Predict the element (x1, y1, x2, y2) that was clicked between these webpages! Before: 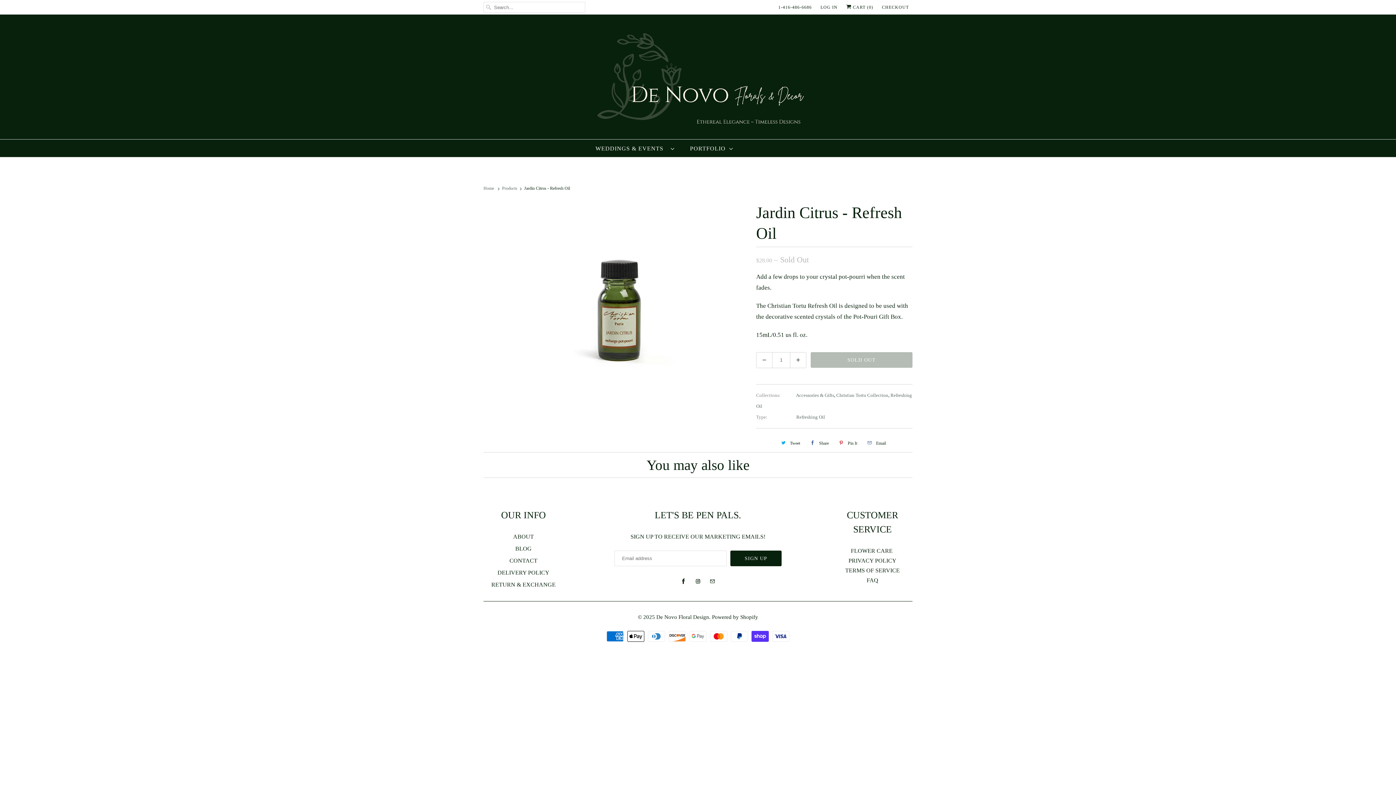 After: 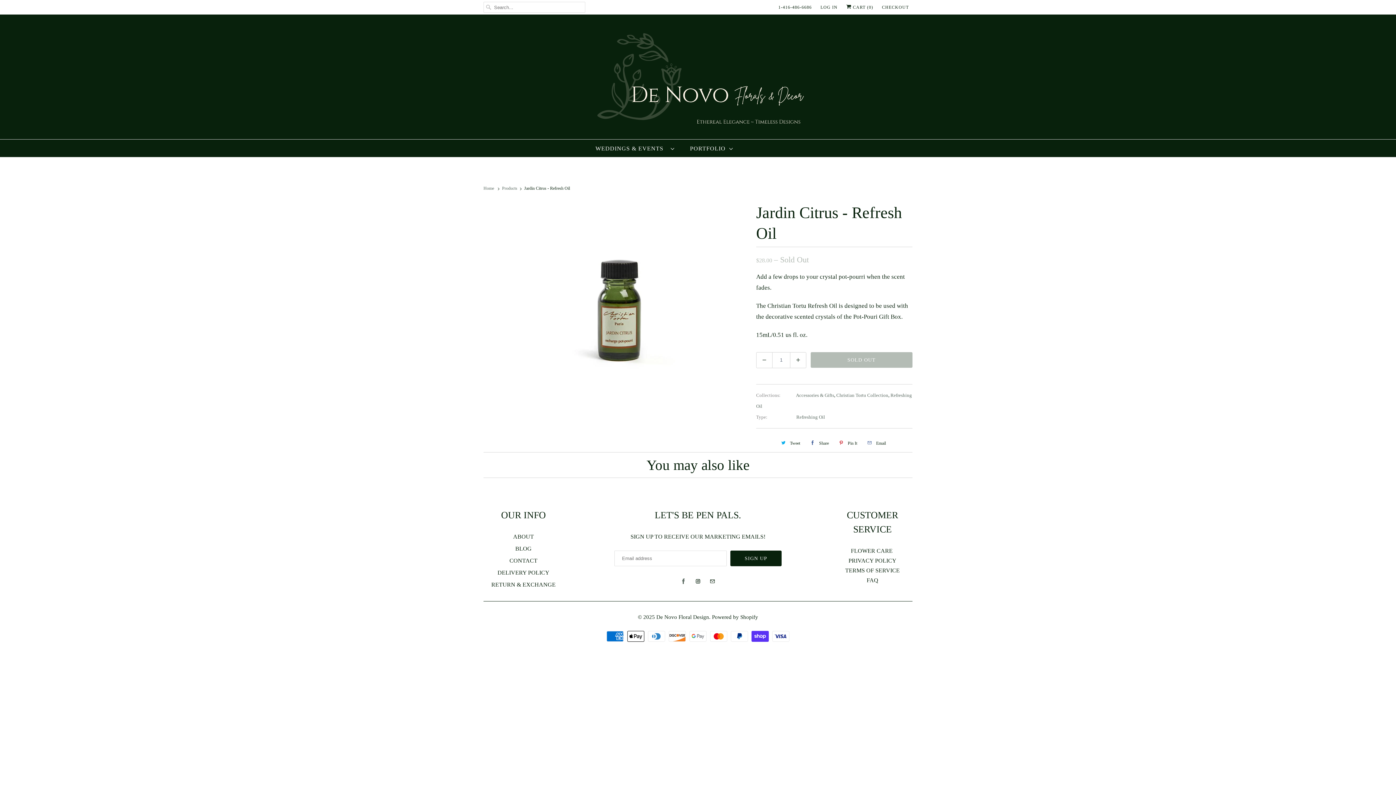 Action: bbox: (678, 576, 688, 586)